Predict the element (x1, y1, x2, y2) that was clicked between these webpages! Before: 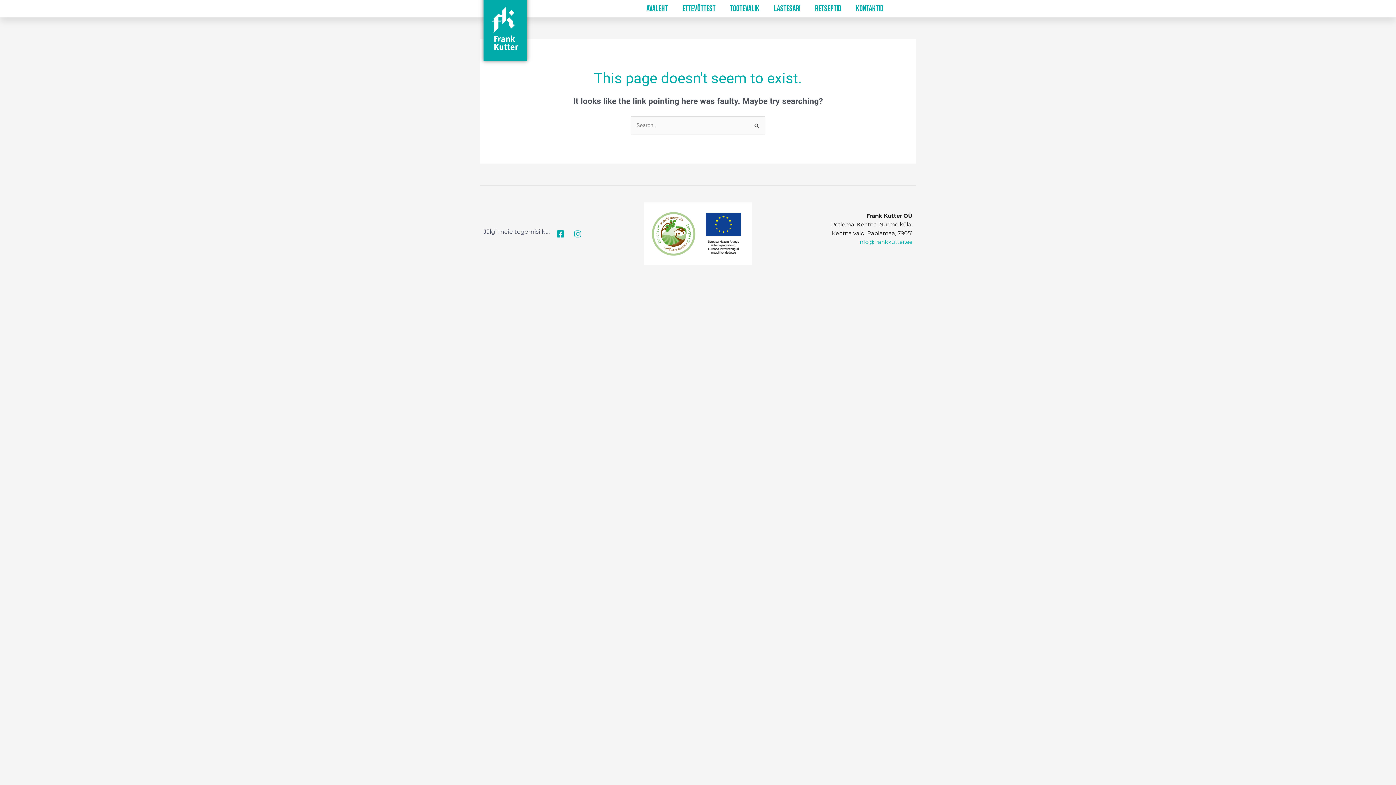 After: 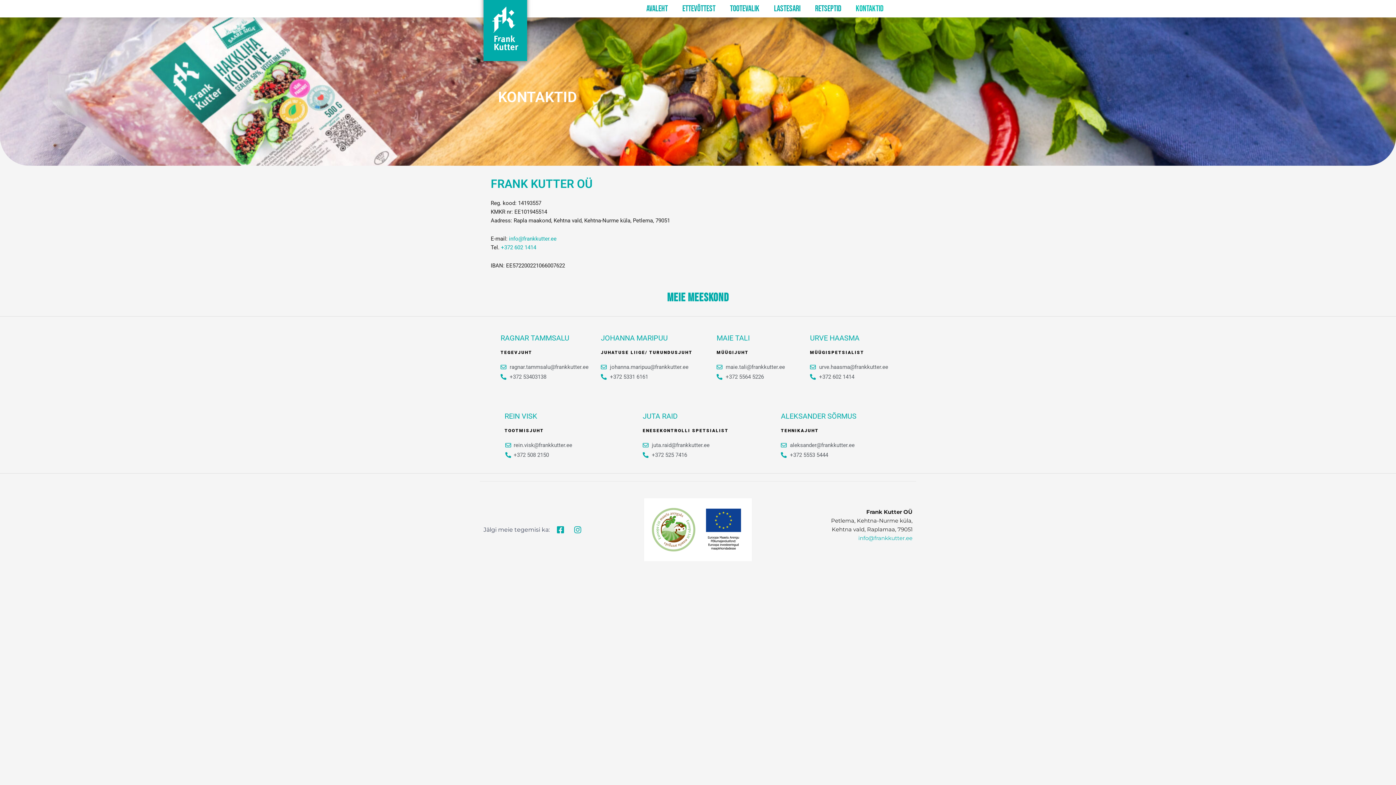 Action: label: KONTAKTID bbox: (852, 0, 887, 17)